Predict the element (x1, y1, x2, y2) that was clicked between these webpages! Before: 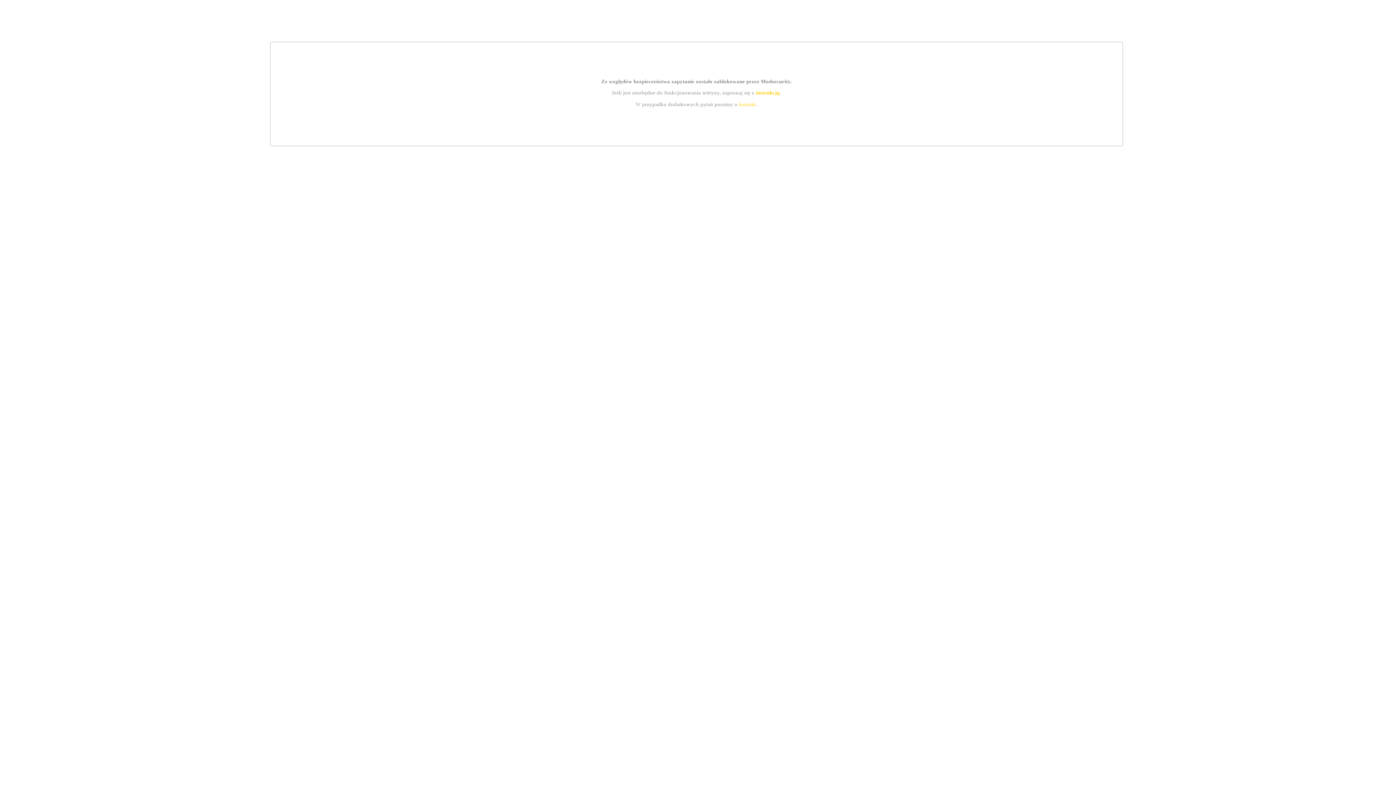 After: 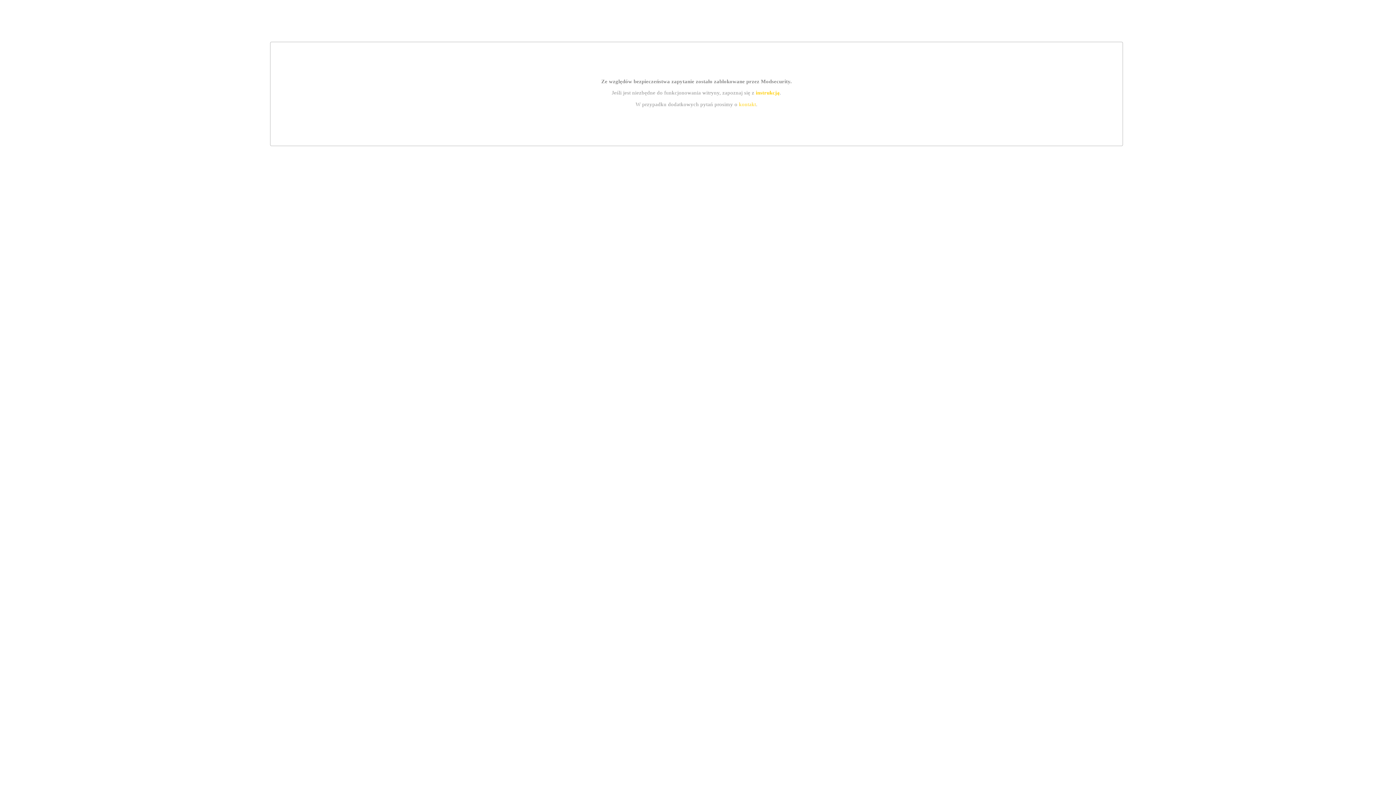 Action: label: kontakt bbox: (739, 101, 756, 107)